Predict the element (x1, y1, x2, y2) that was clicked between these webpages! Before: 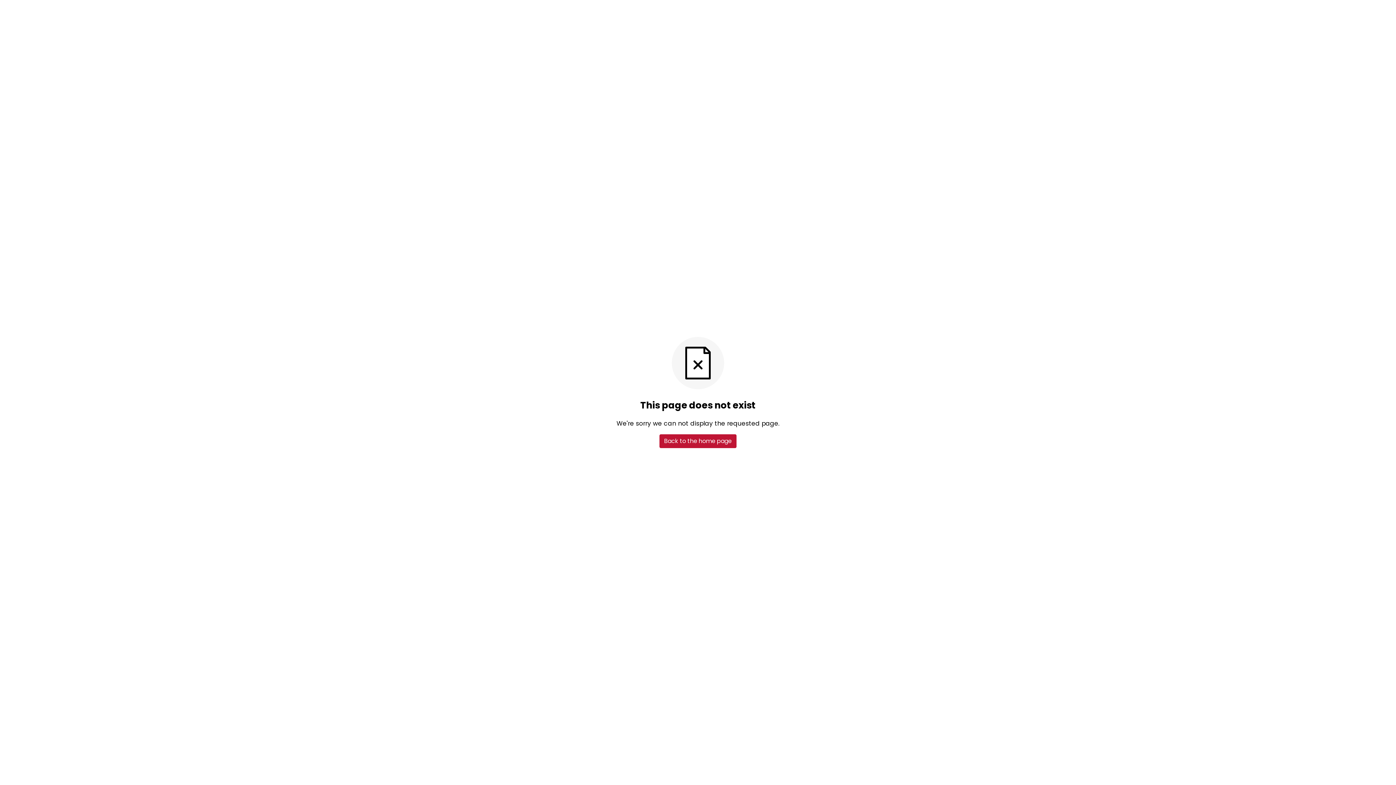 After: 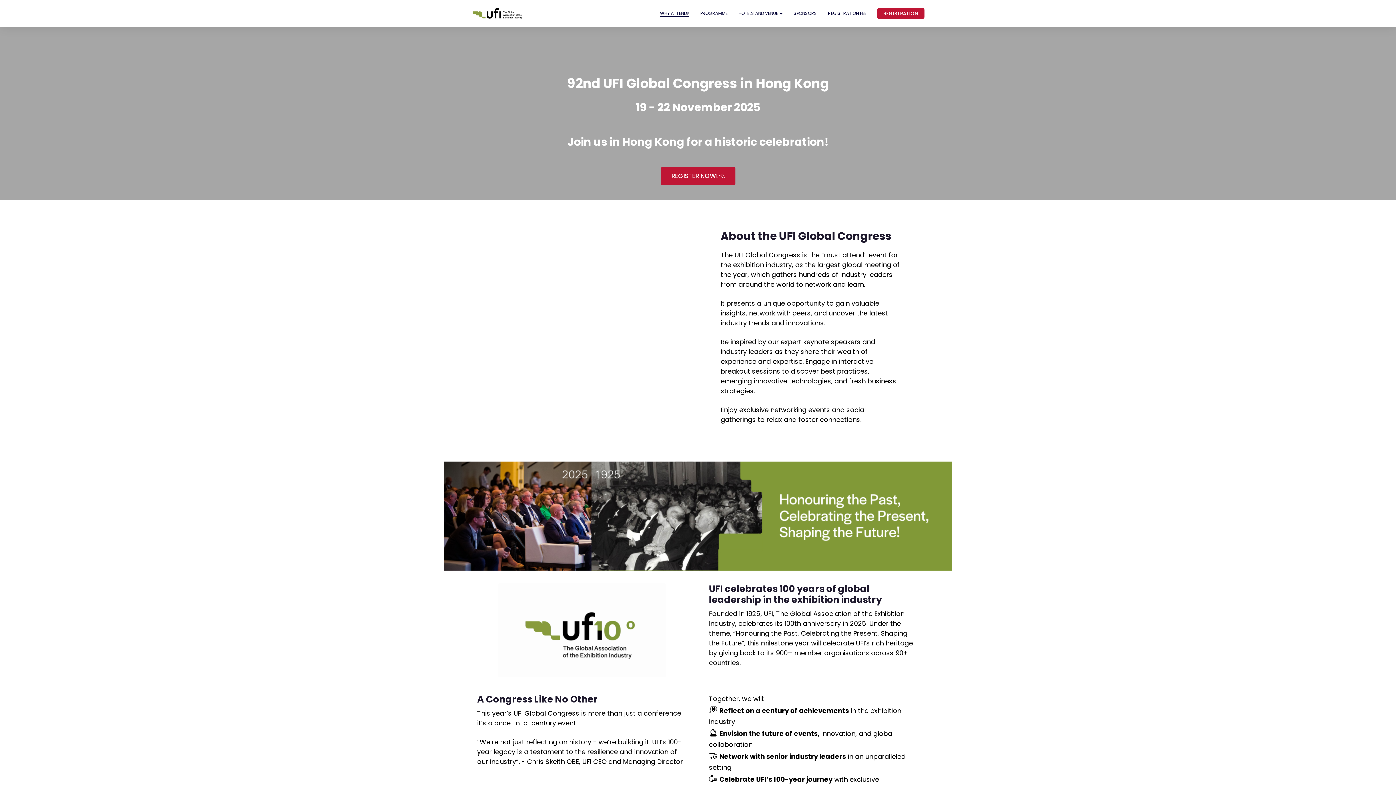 Action: label: Back to the home page bbox: (659, 434, 736, 448)